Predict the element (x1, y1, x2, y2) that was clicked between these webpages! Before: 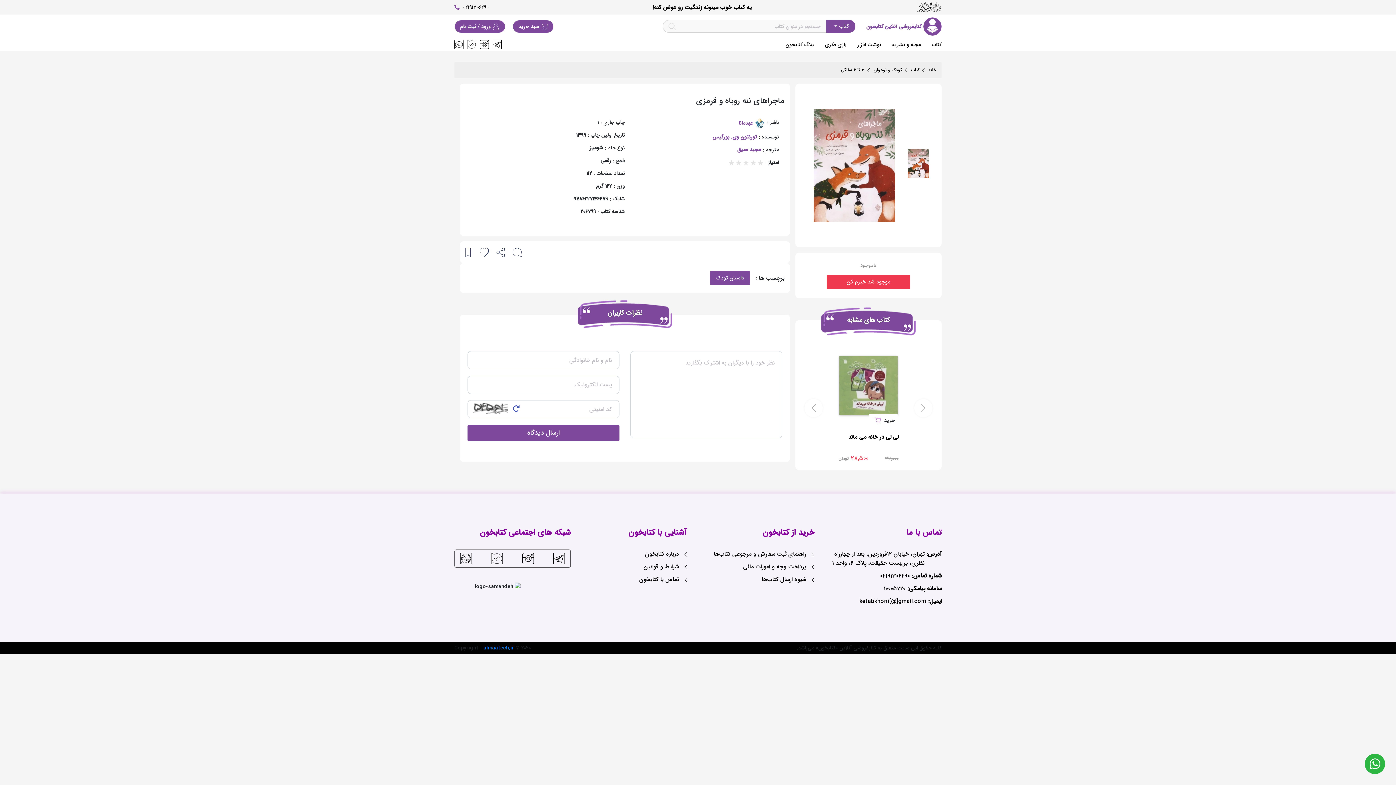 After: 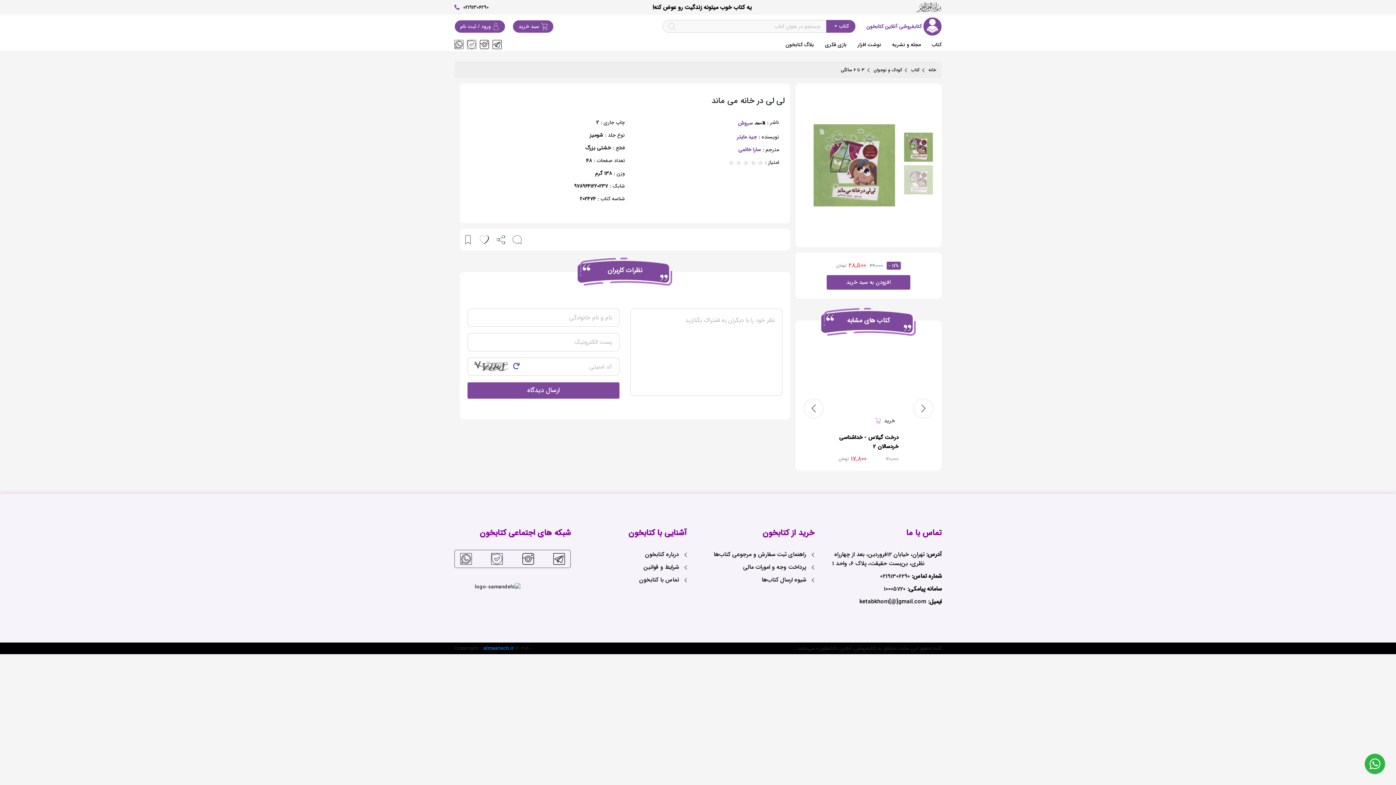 Action: label: لی لی در خانه می ماند bbox: (838, 433, 898, 451)